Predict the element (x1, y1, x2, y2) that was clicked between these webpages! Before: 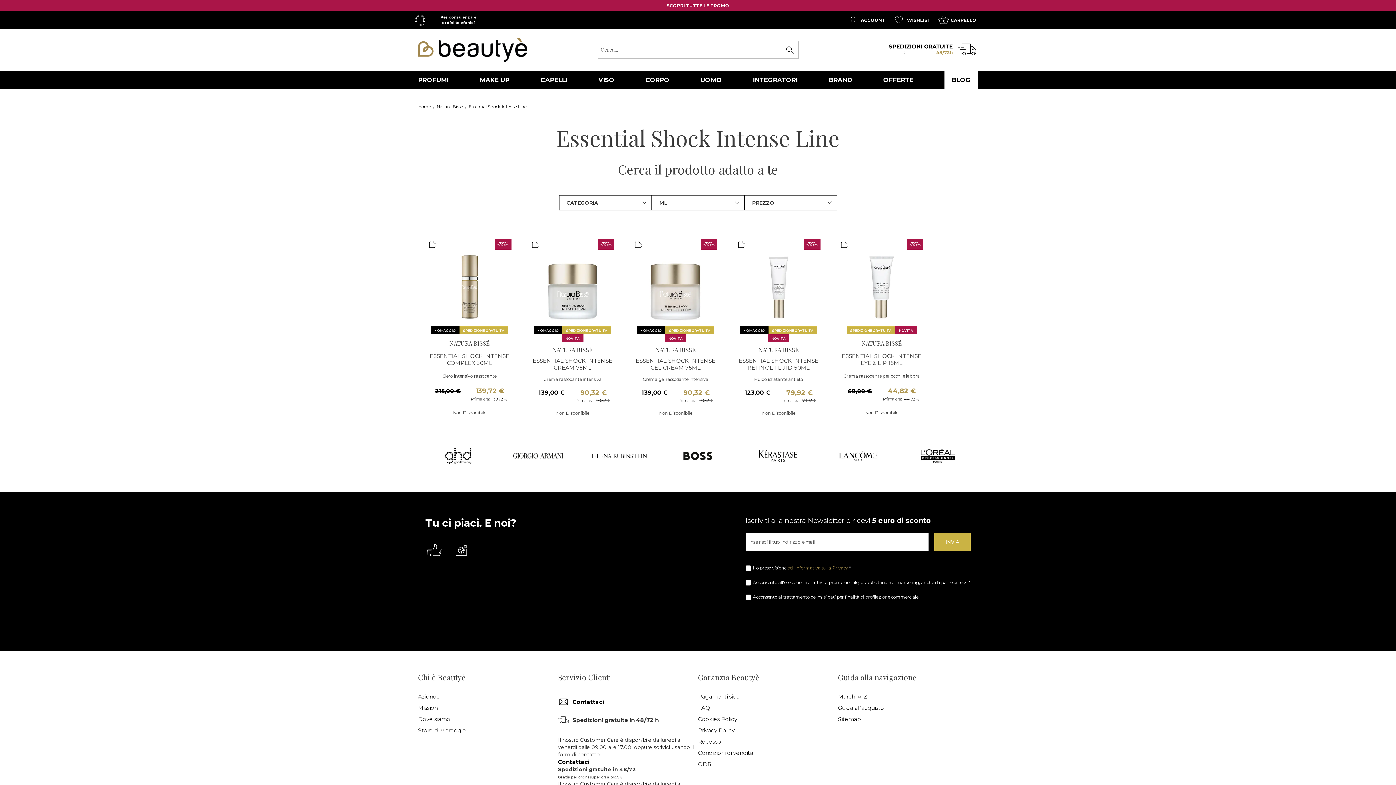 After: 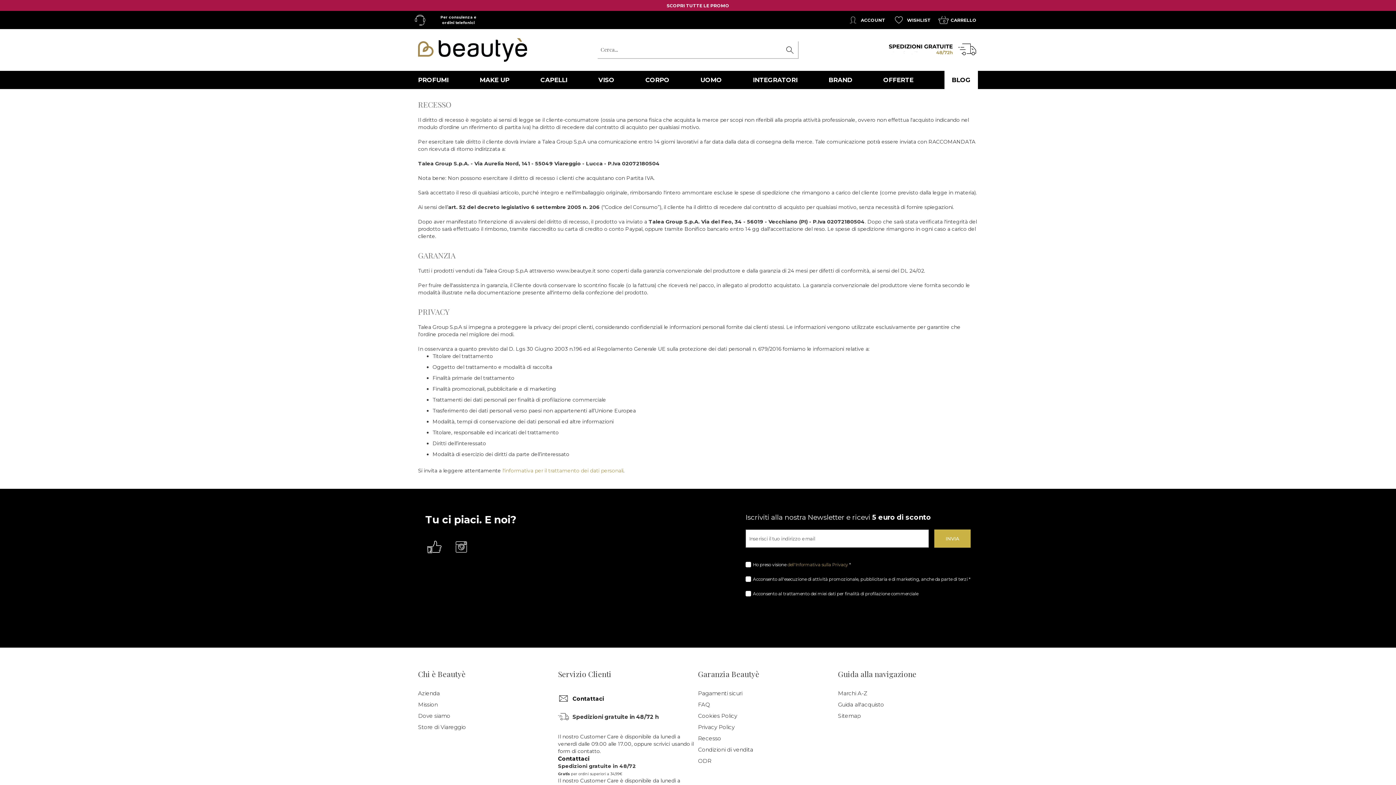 Action: bbox: (698, 738, 721, 745) label: Recesso